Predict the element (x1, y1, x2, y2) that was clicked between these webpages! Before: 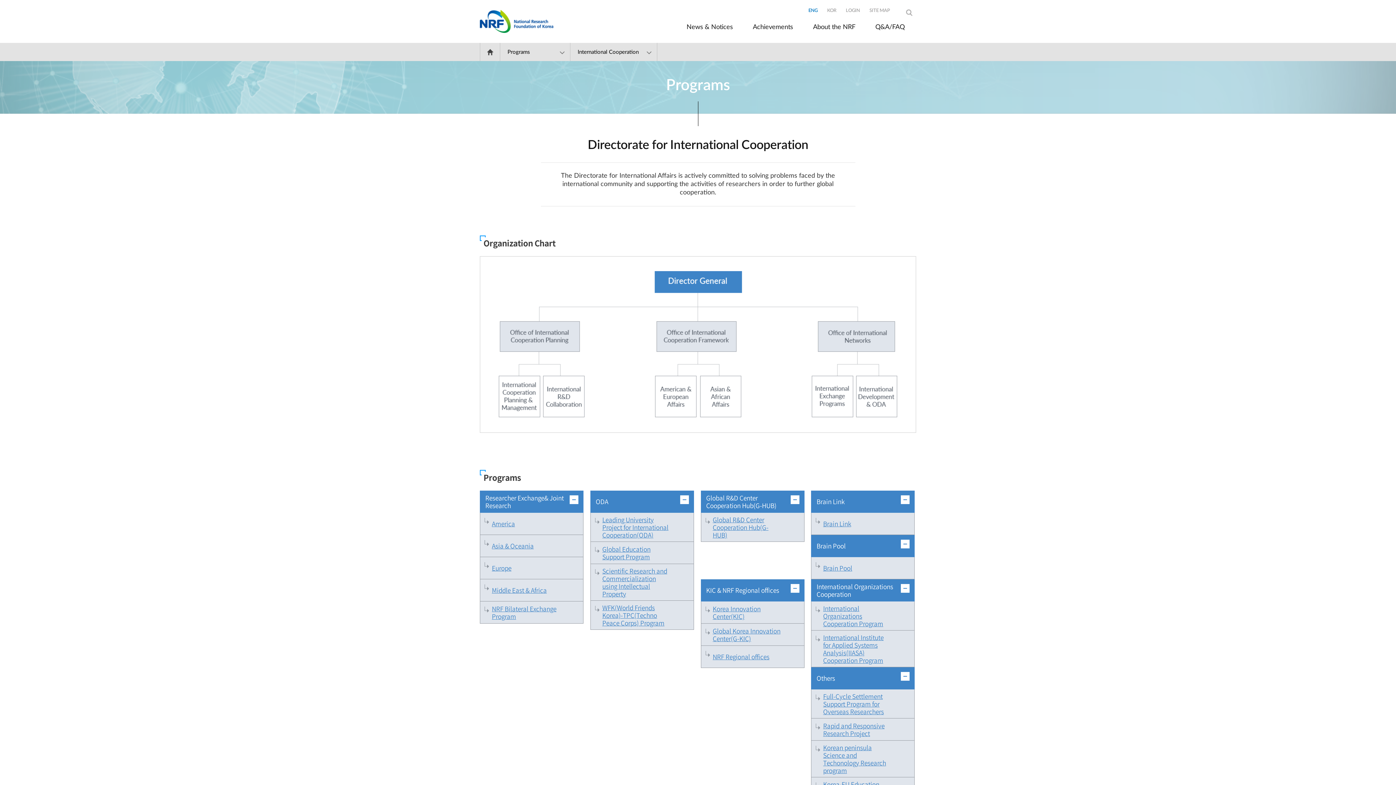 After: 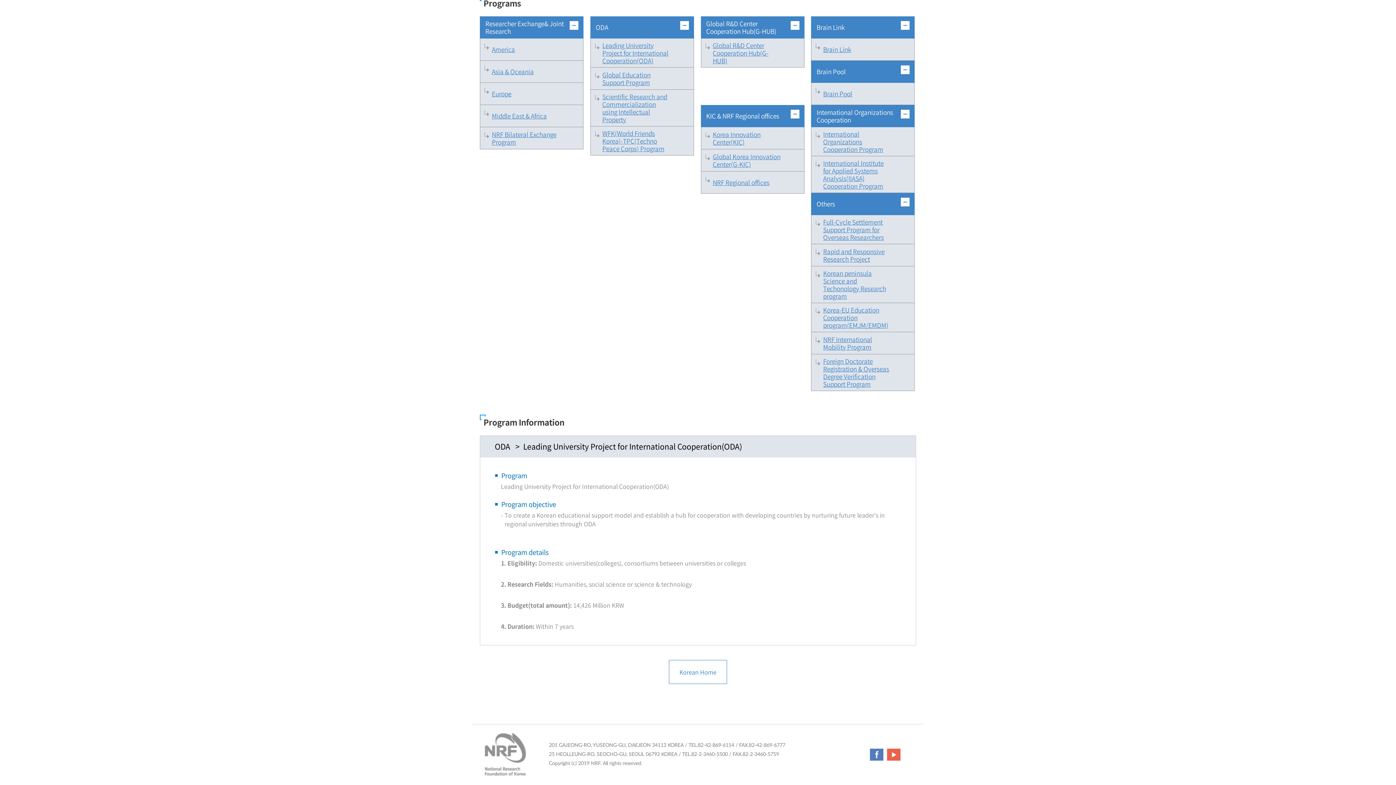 Action: label: Leading University Project for International Cooperation(ODA) bbox: (602, 515, 668, 539)